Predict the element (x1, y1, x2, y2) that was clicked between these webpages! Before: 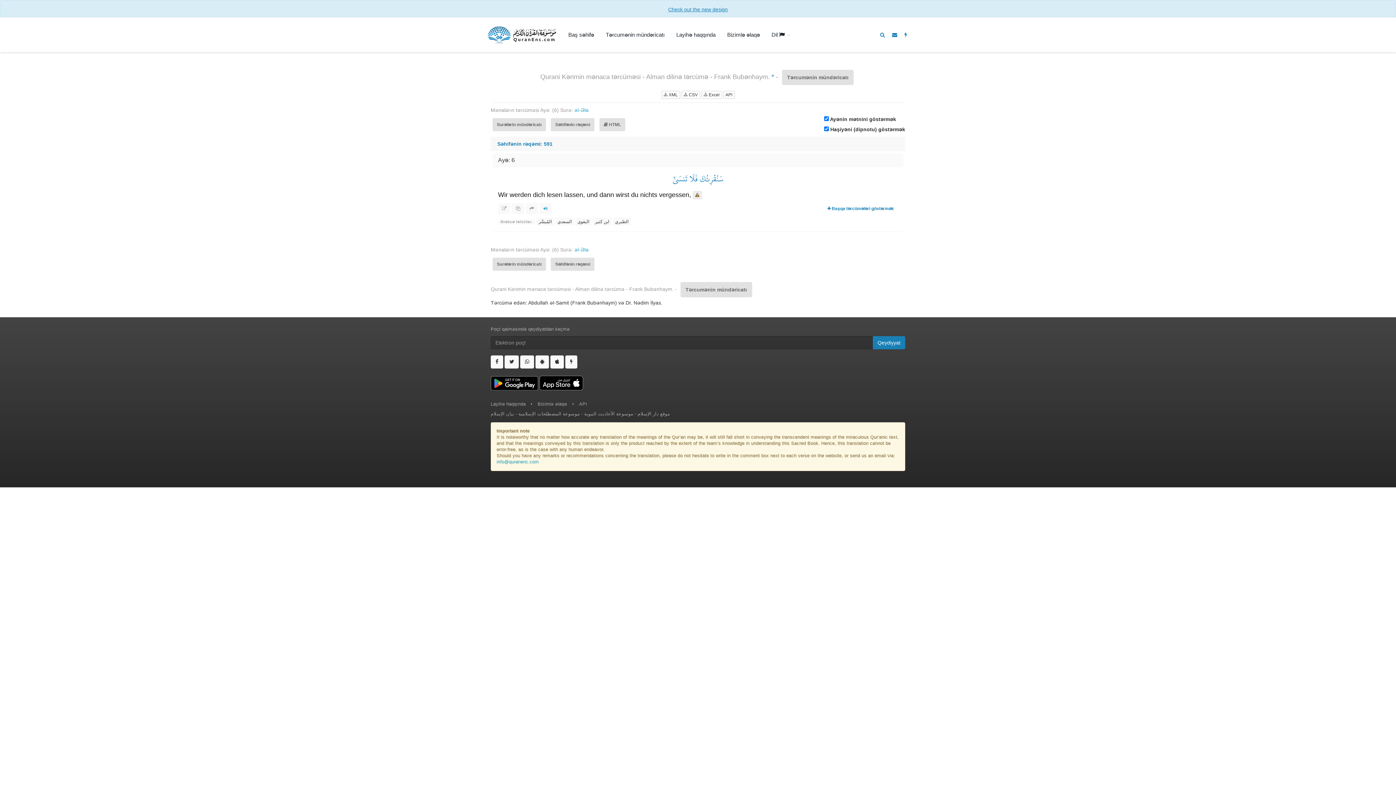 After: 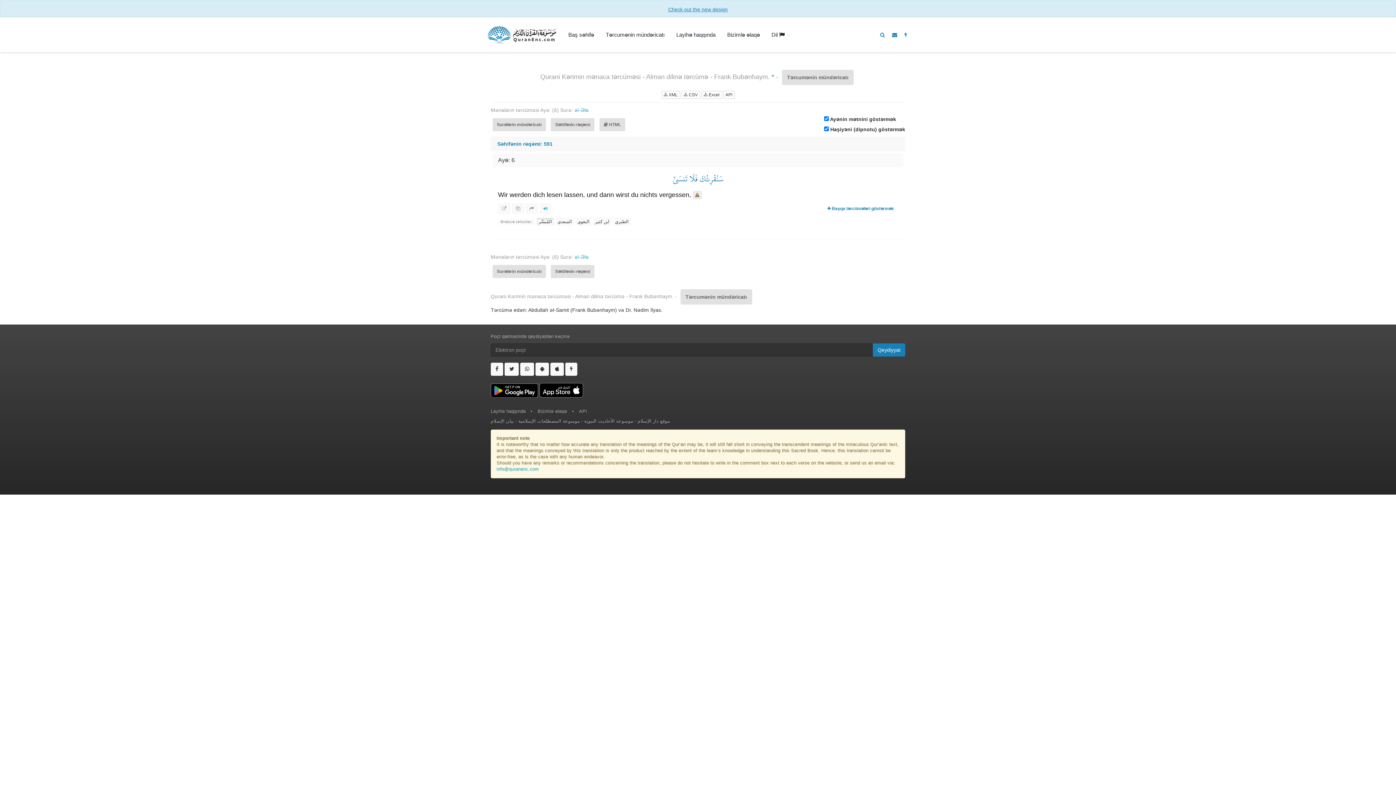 Action: bbox: (536, 217, 554, 225) label: المُيسَّر